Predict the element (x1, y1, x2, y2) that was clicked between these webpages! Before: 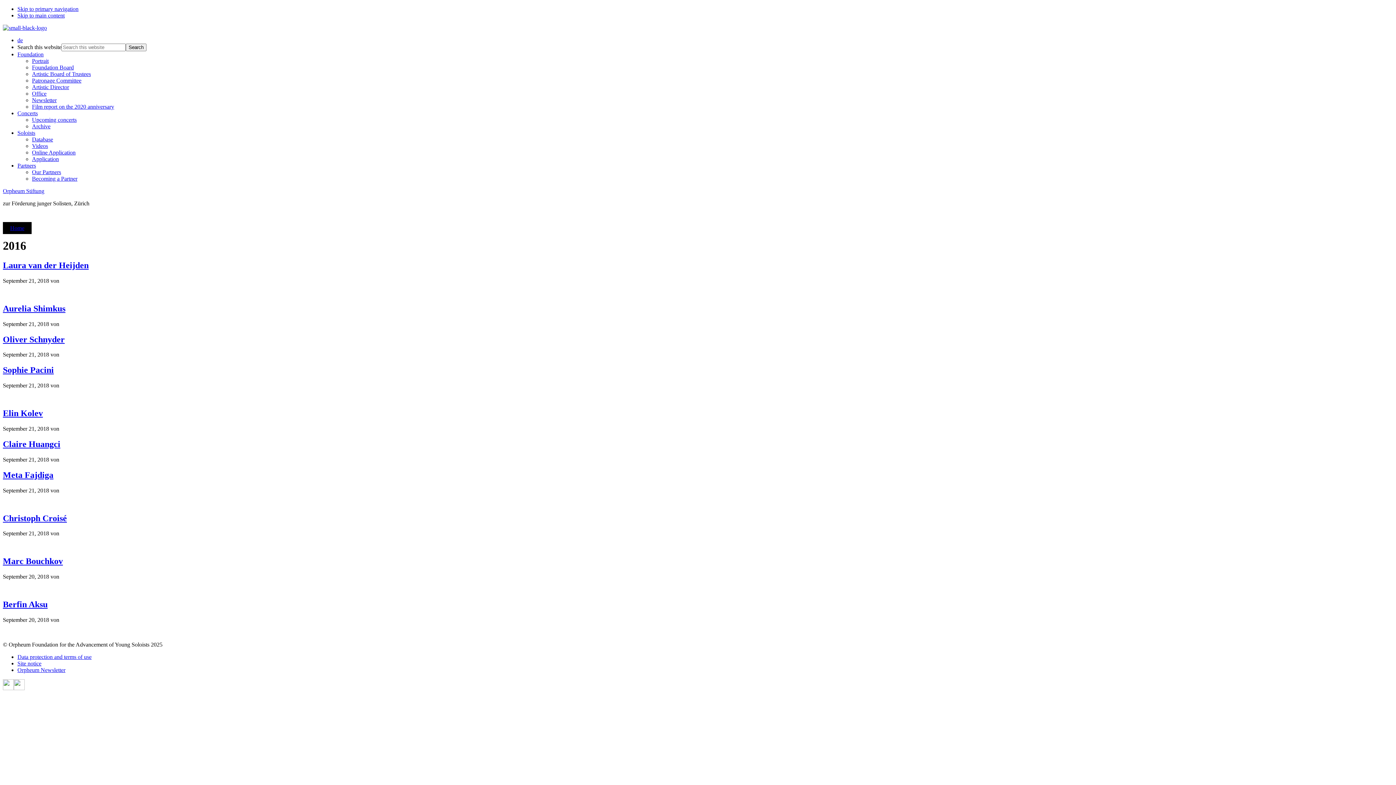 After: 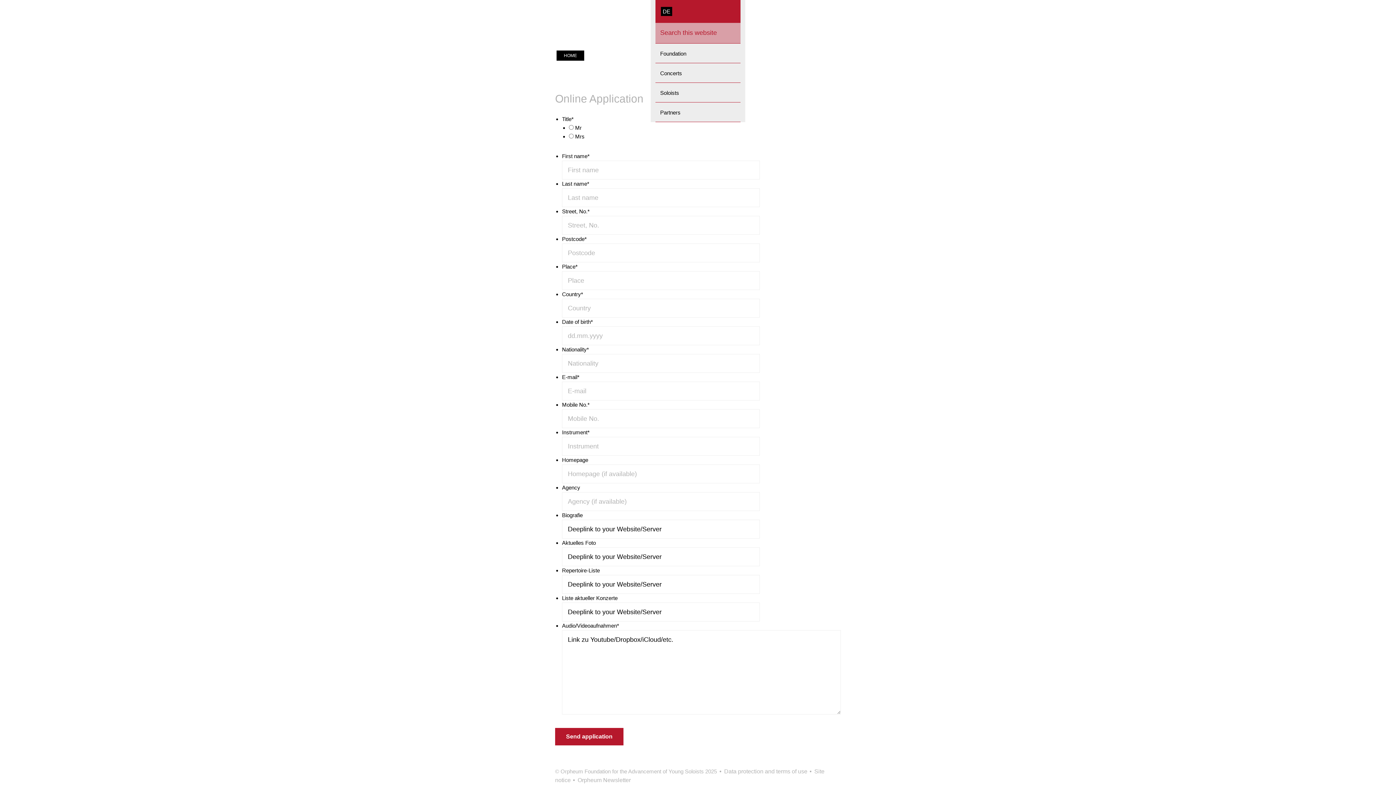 Action: label: Online Application bbox: (32, 149, 75, 155)